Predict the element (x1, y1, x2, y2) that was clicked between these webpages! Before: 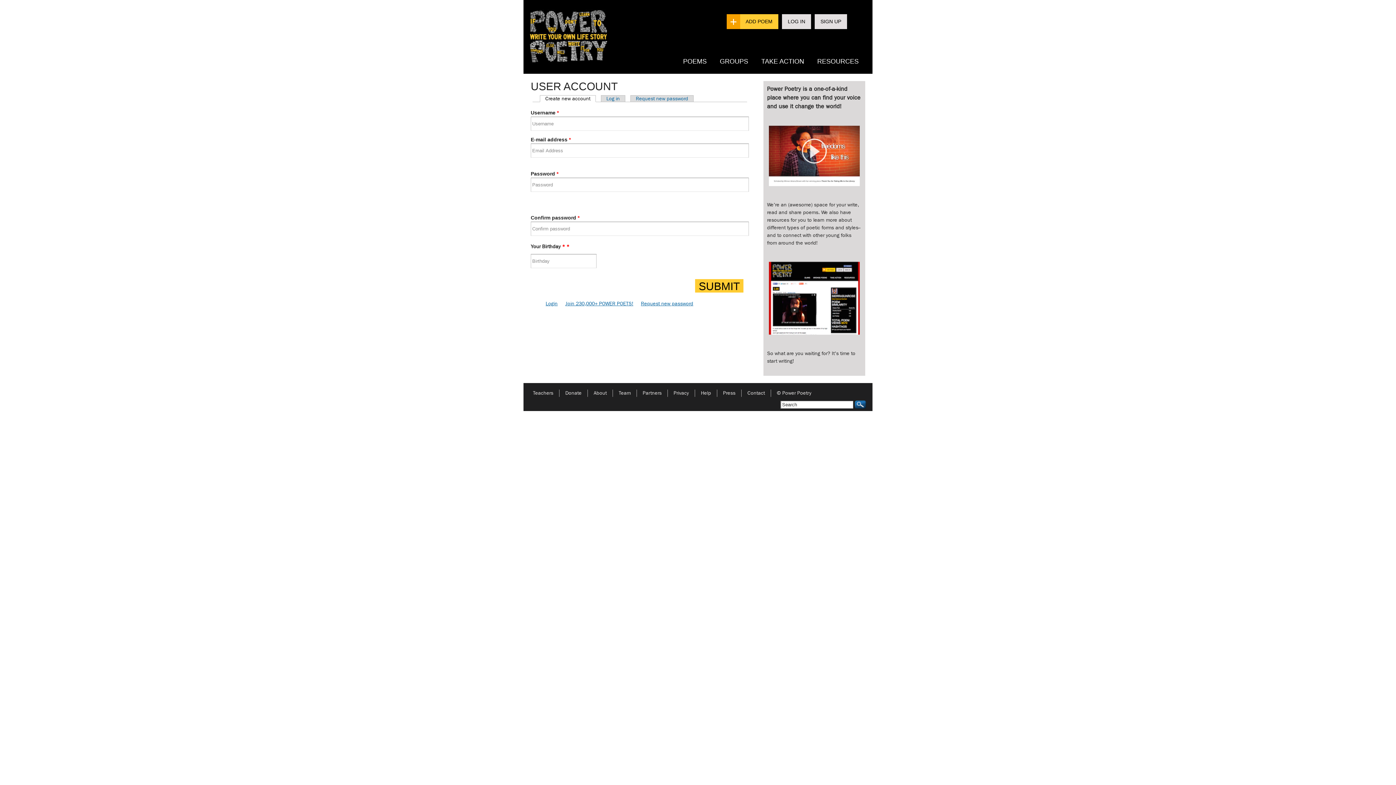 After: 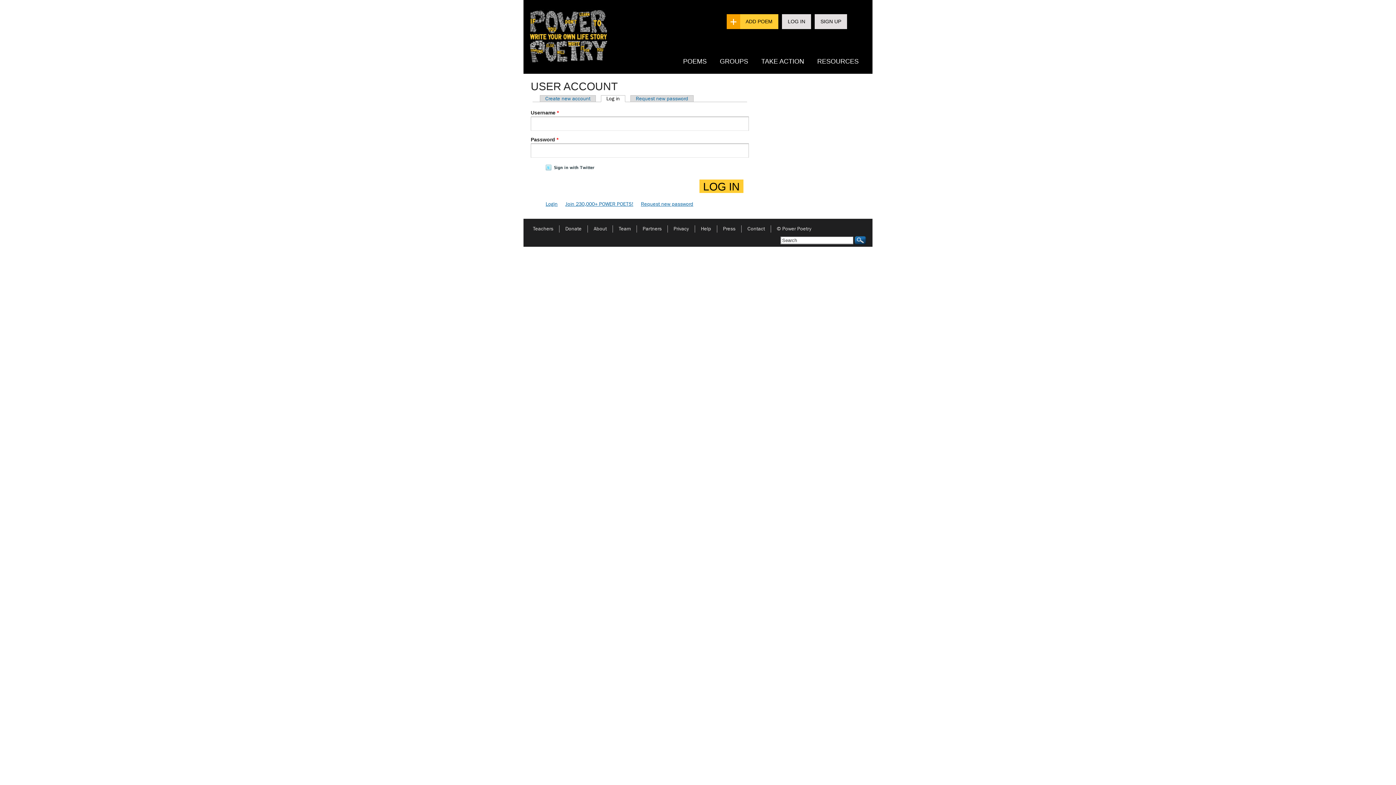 Action: label: Log in bbox: (601, 95, 625, 101)